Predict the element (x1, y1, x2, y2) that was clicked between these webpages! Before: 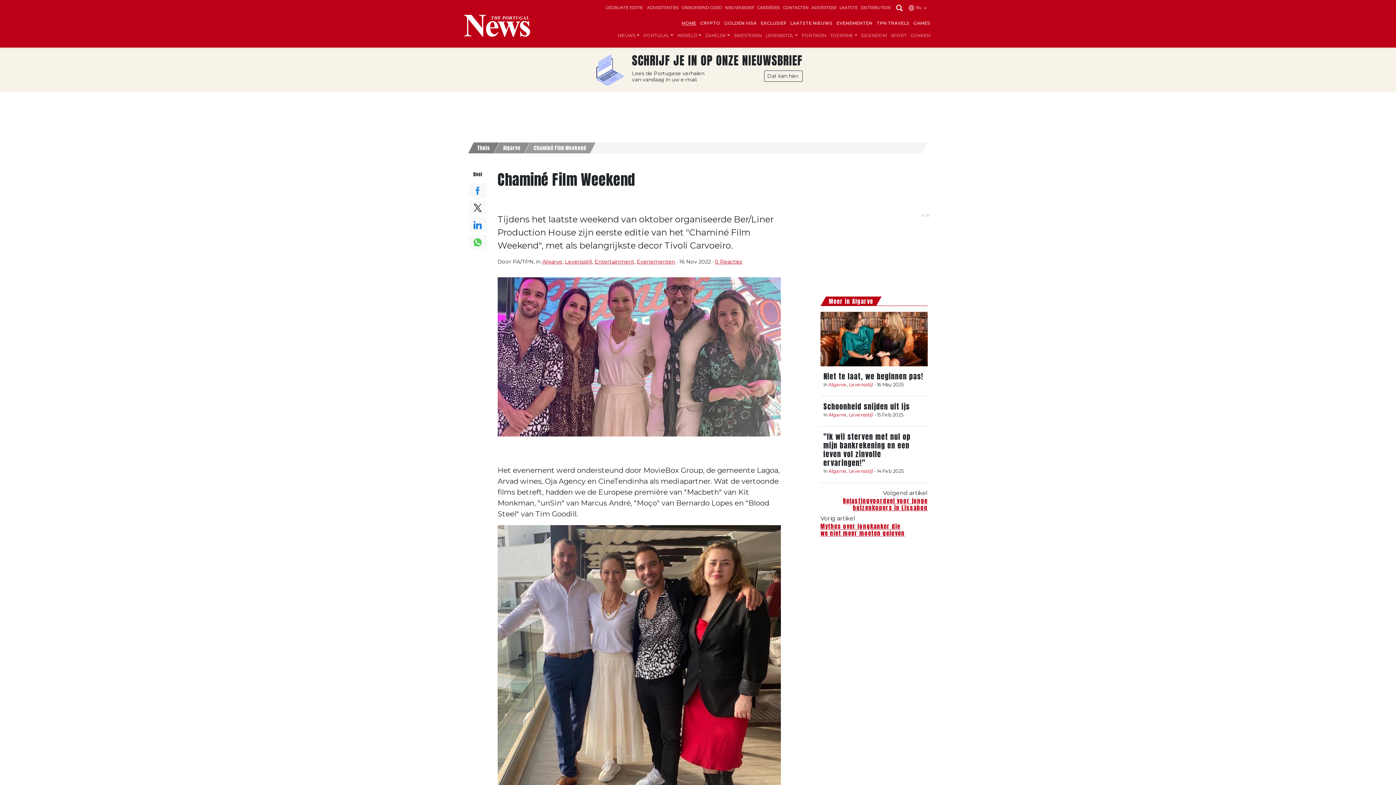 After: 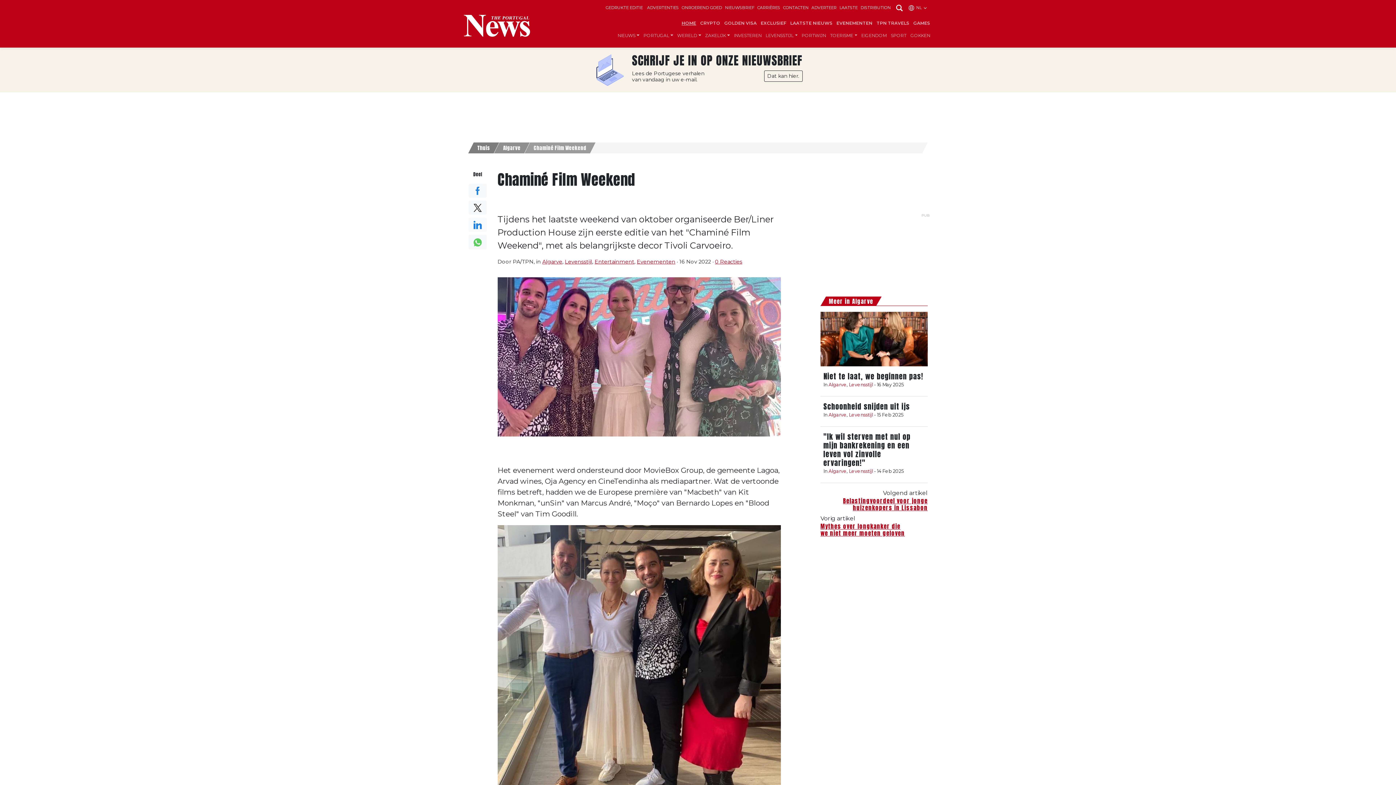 Action: bbox: (468, 217, 487, 232)